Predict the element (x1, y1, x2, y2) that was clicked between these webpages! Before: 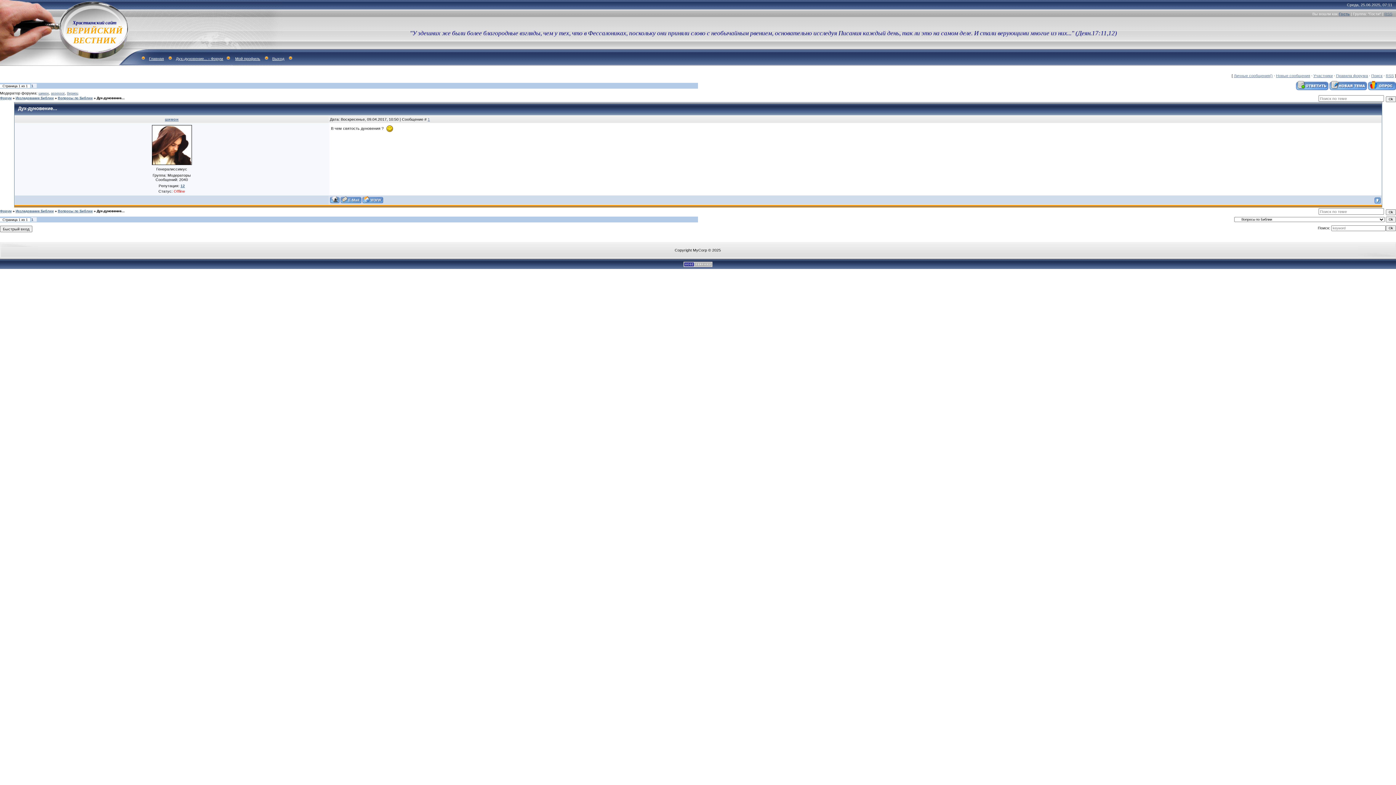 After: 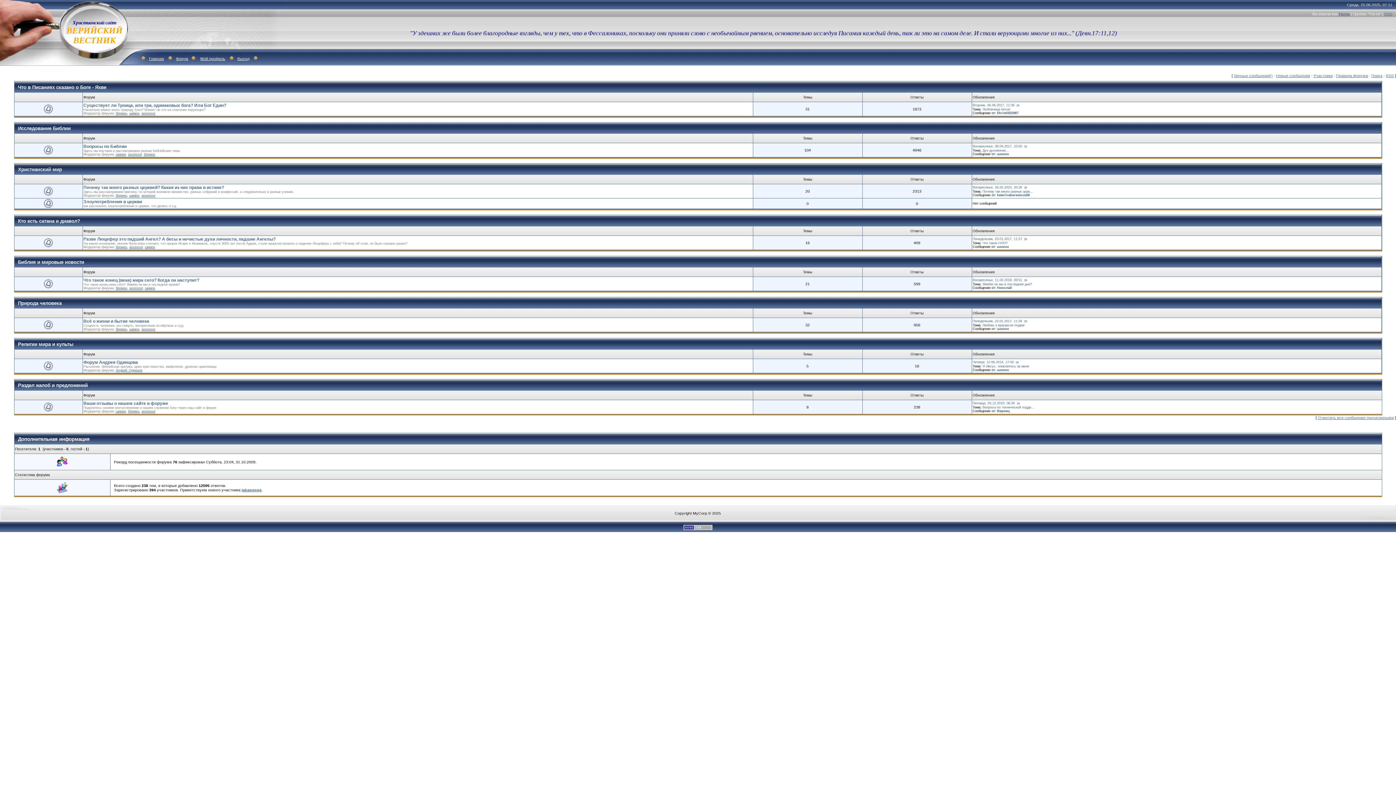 Action: bbox: (0, 96, 11, 100) label: Форум